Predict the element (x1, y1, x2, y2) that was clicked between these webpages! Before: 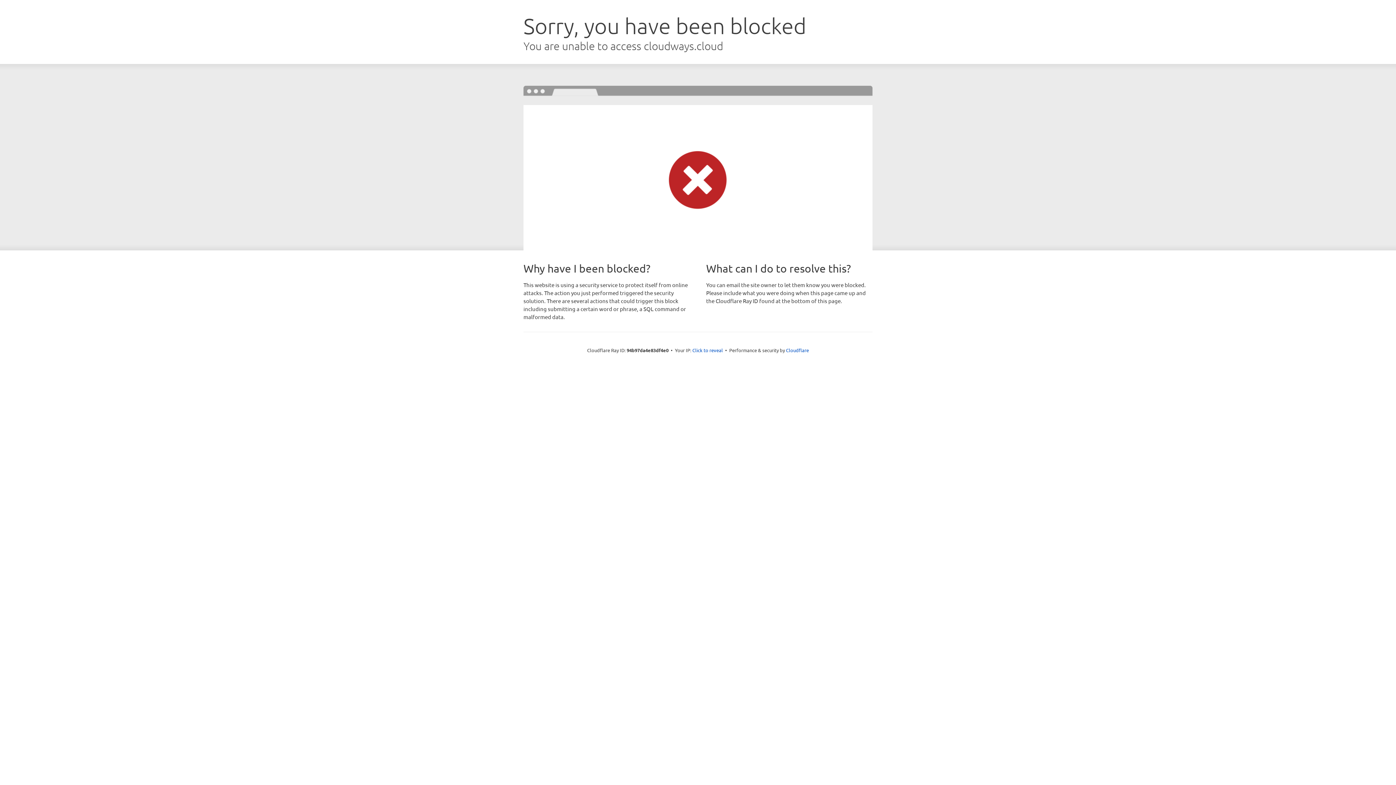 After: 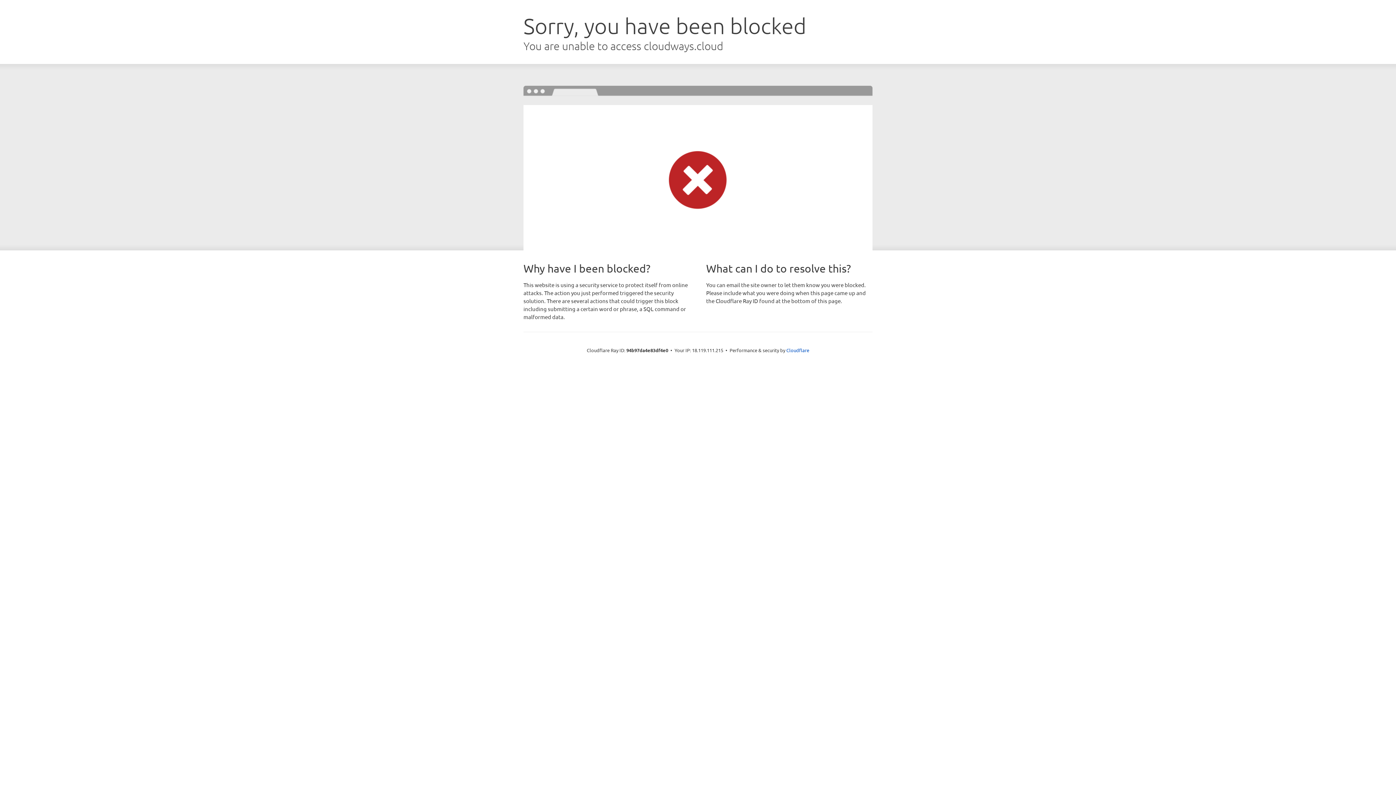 Action: bbox: (692, 346, 723, 353) label: Click to reveal